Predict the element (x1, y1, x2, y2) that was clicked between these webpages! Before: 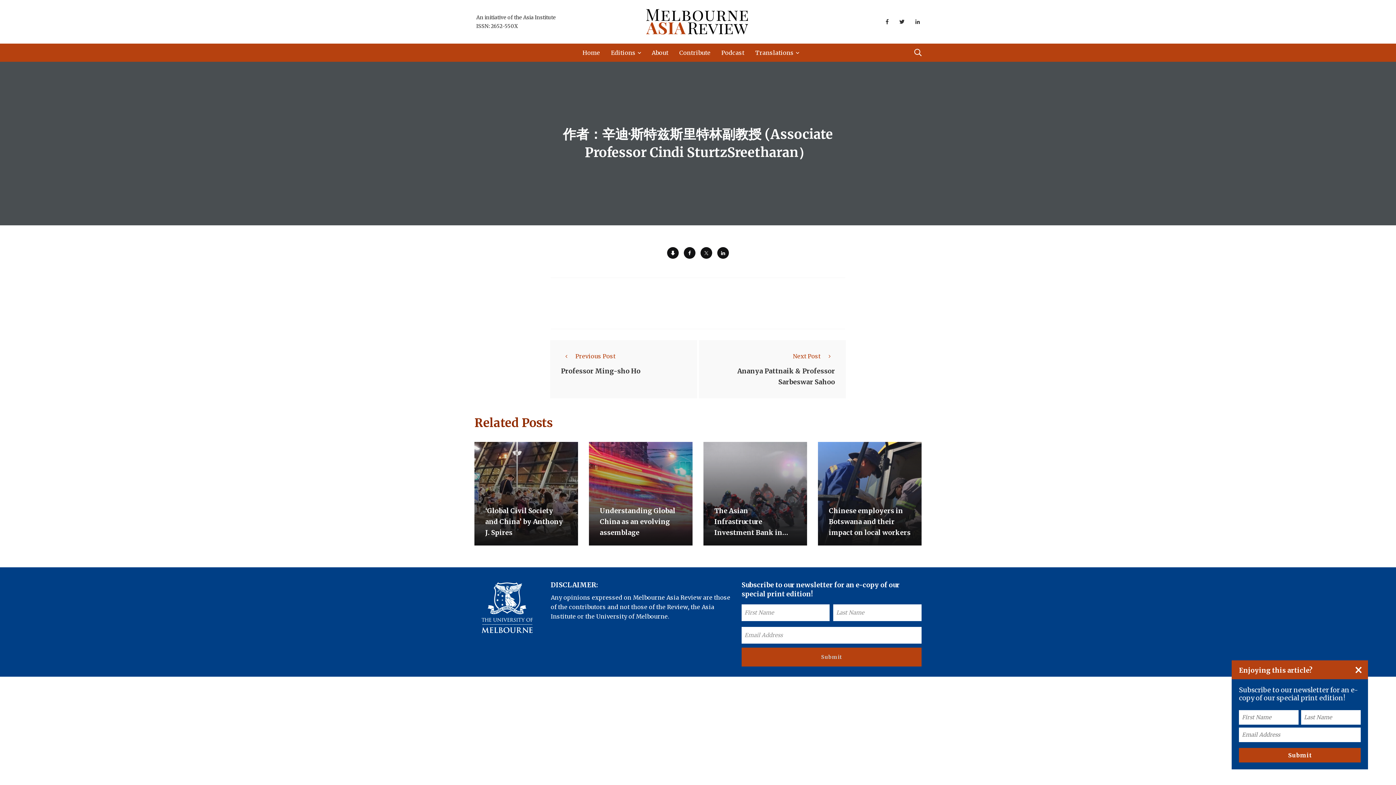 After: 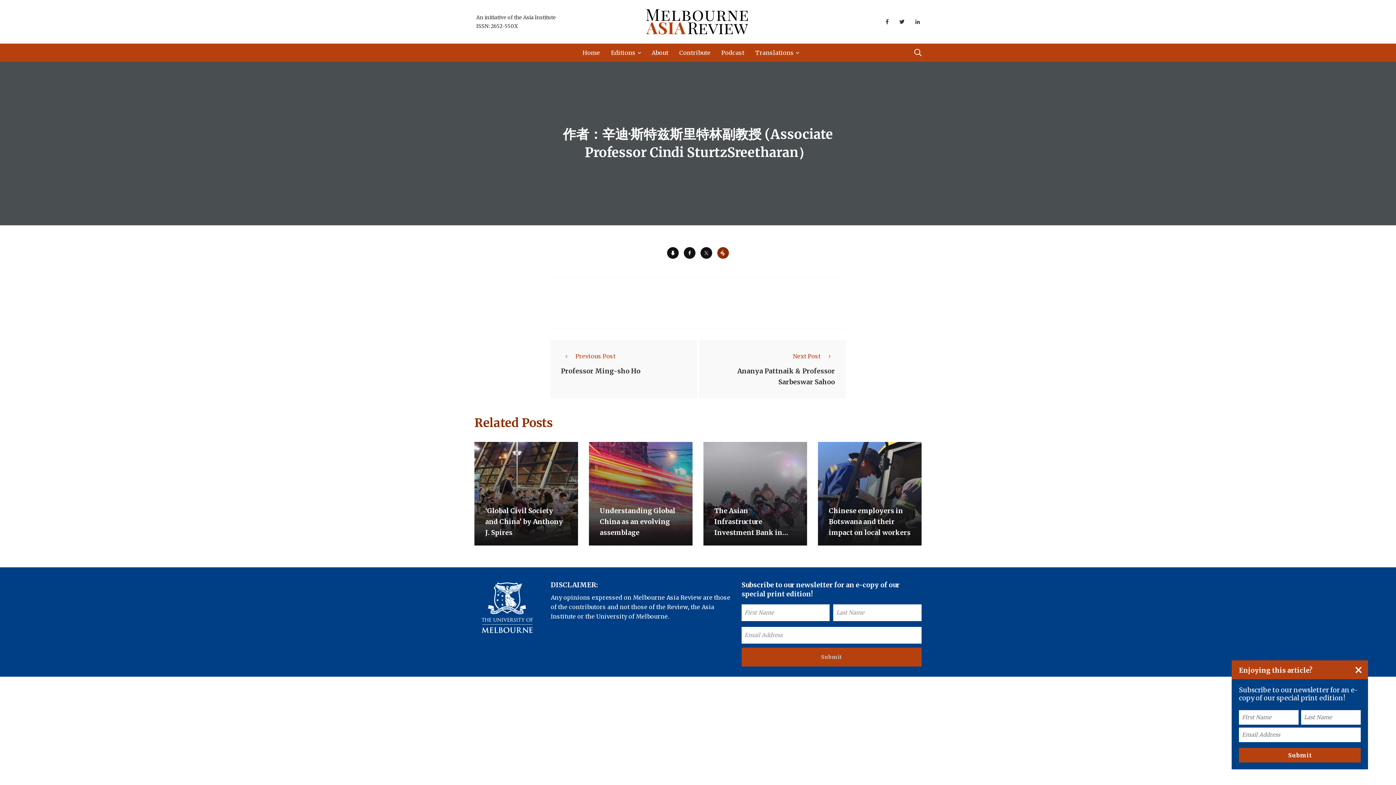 Action: bbox: (717, 247, 729, 258)